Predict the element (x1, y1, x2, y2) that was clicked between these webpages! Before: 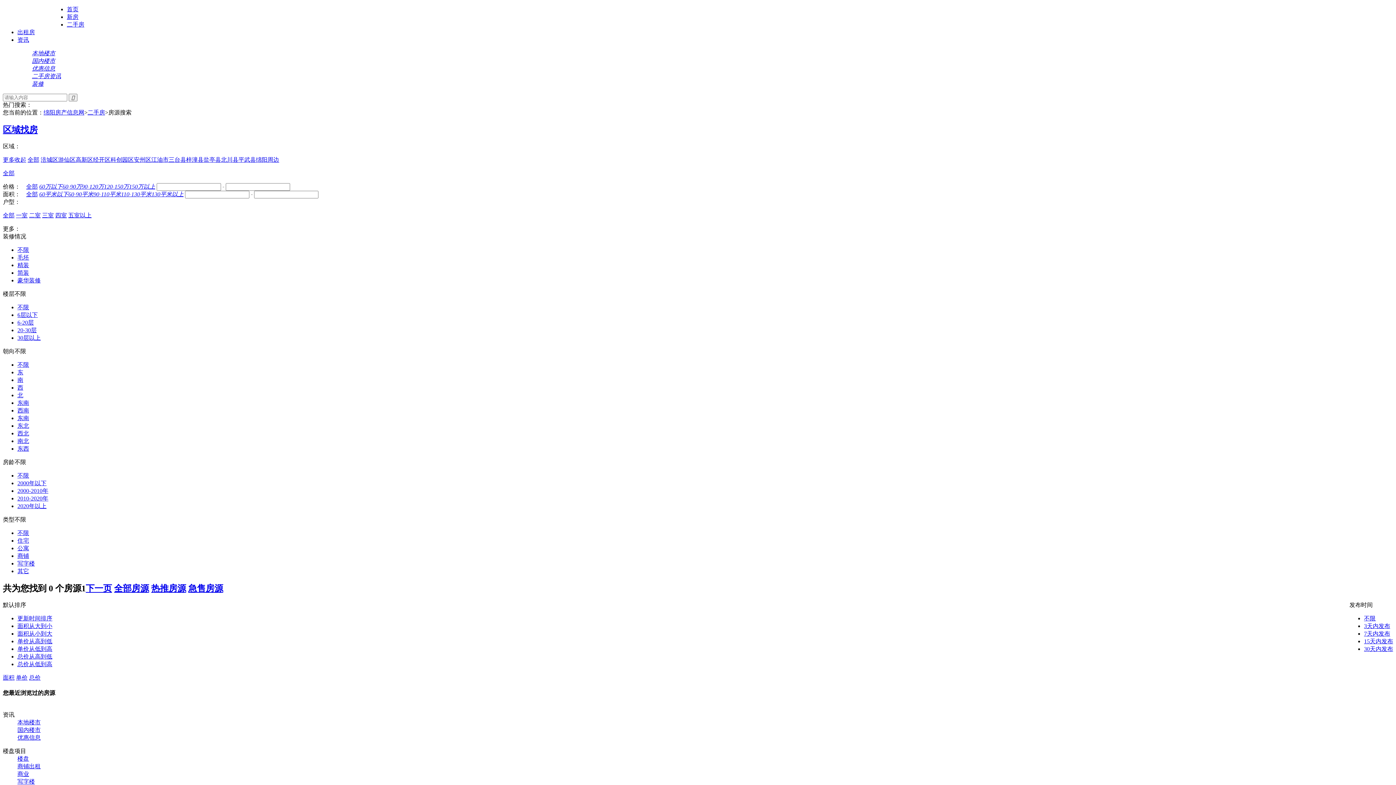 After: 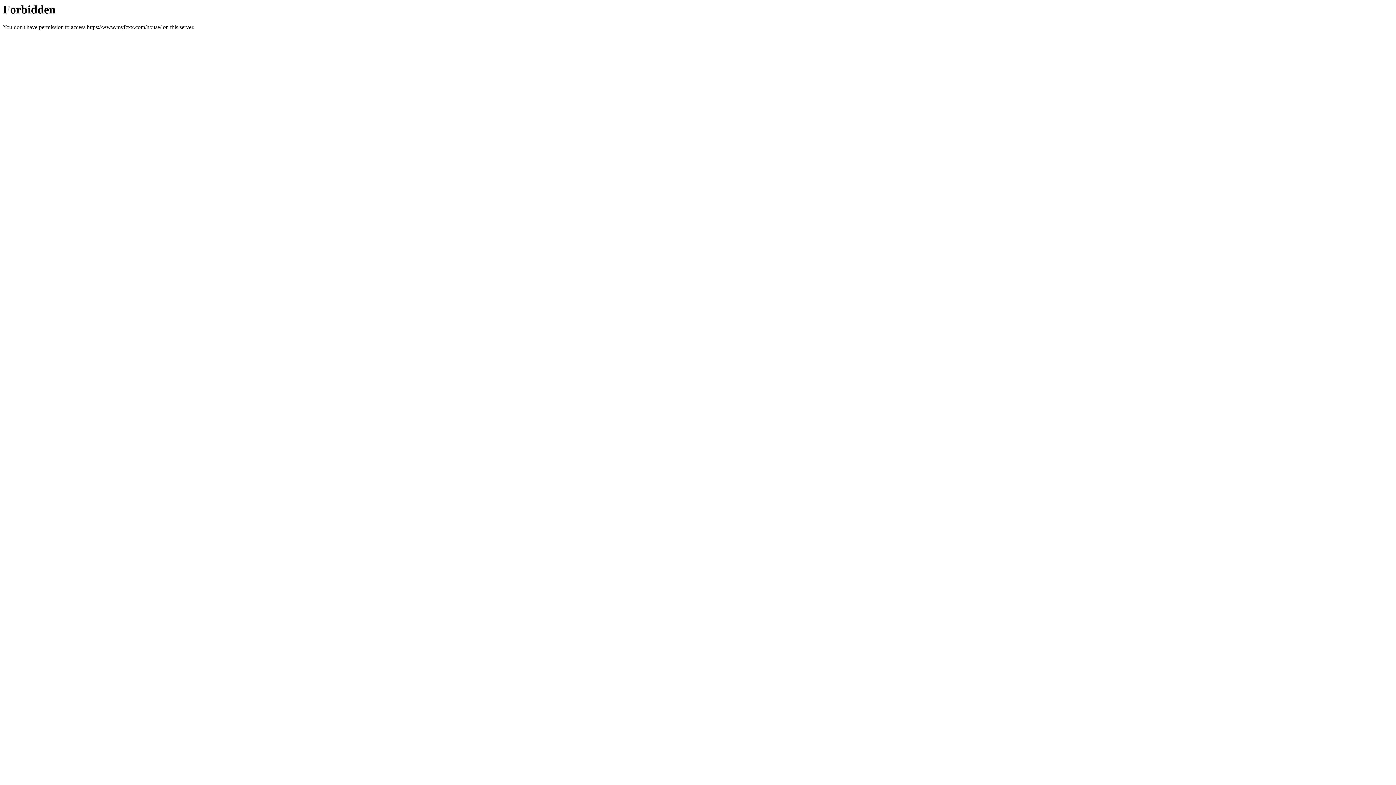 Action: bbox: (66, 13, 78, 20) label: 新房